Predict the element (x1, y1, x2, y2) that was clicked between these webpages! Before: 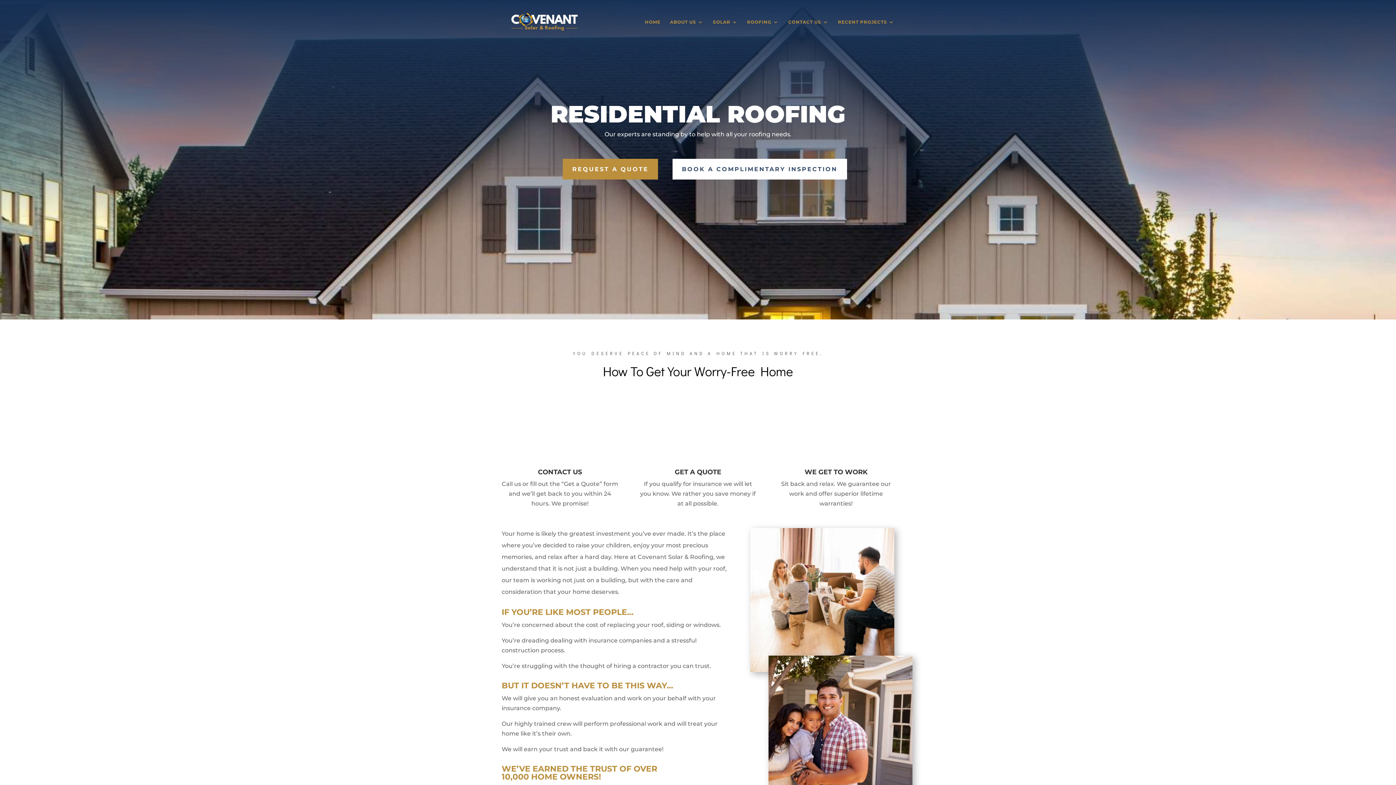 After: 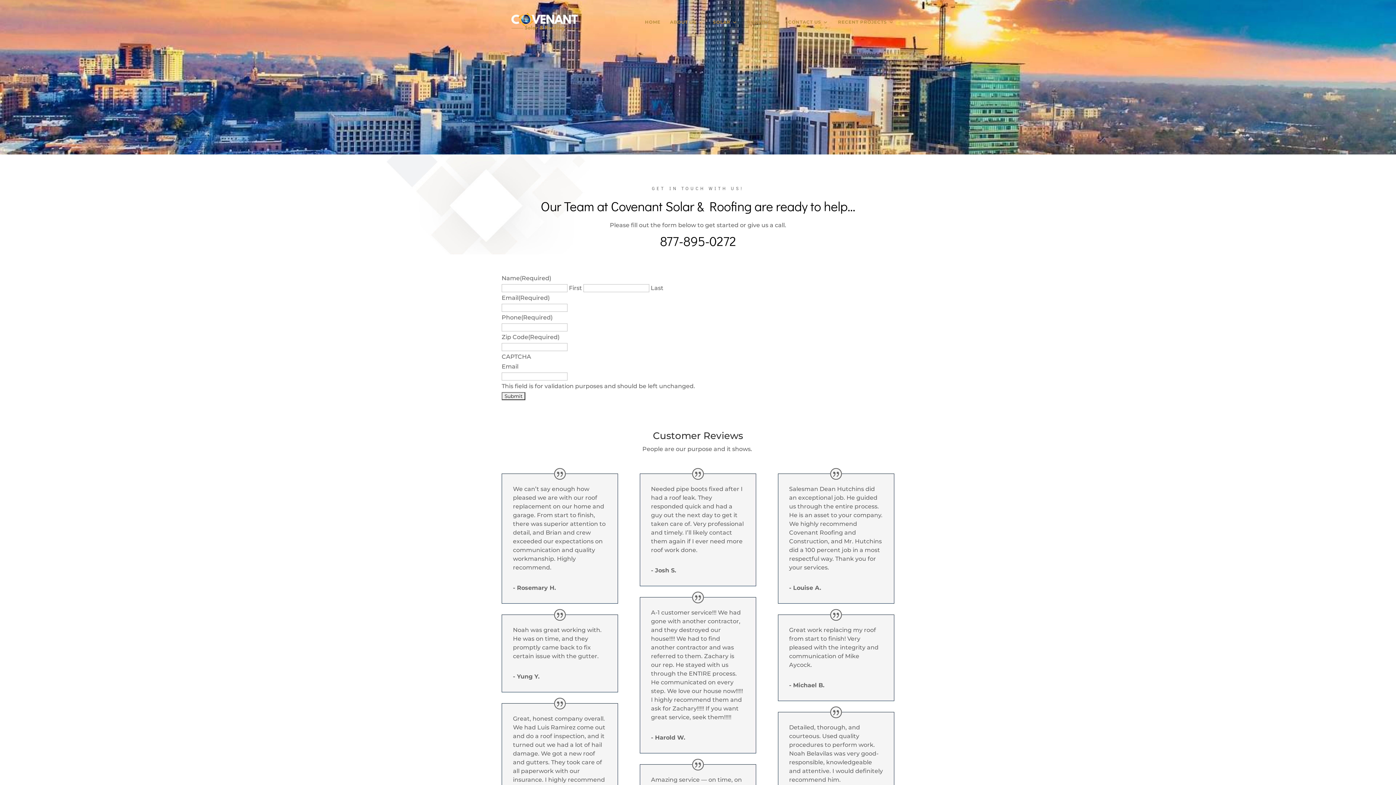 Action: bbox: (788, 19, 828, 44) label: CONTACT US